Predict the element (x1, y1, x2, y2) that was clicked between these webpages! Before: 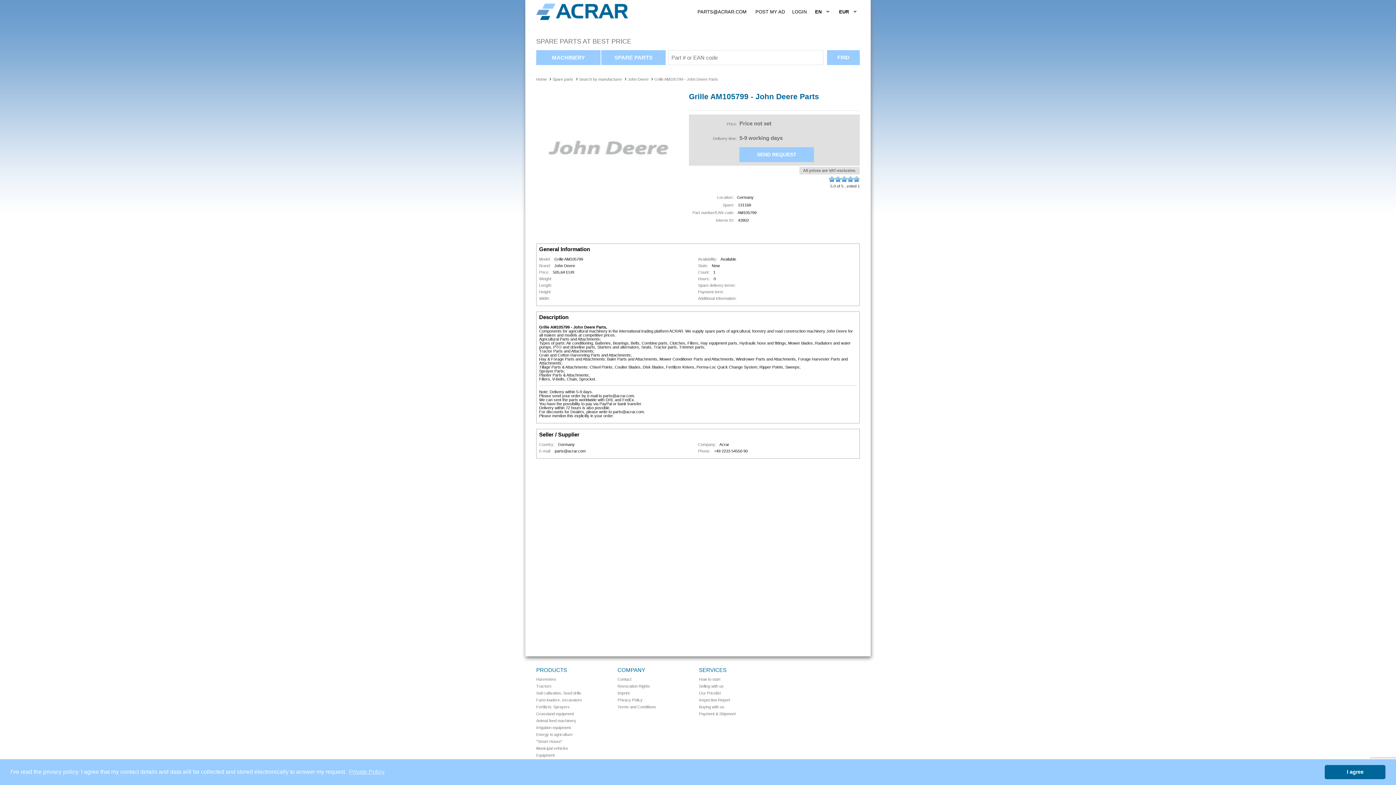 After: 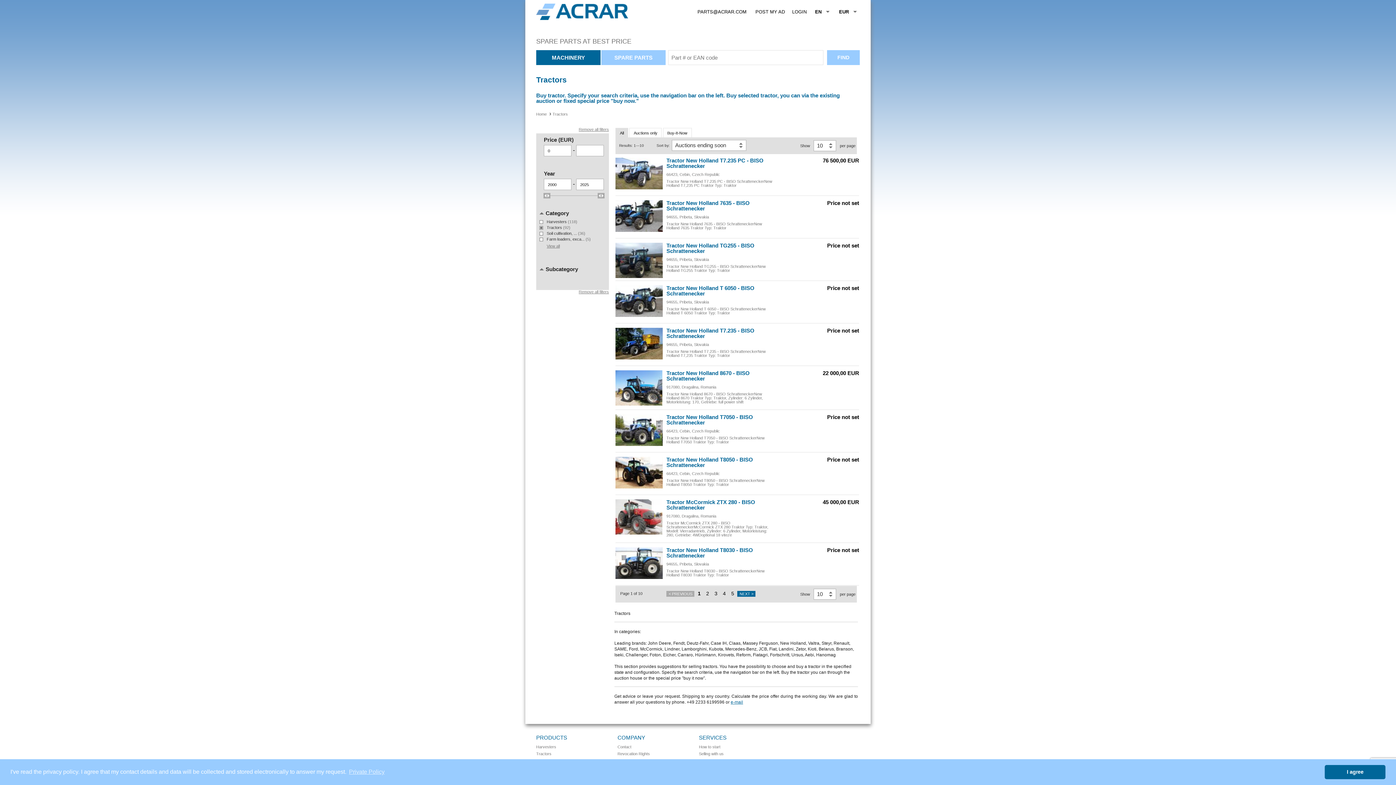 Action: bbox: (536, 684, 551, 688) label: Tractors